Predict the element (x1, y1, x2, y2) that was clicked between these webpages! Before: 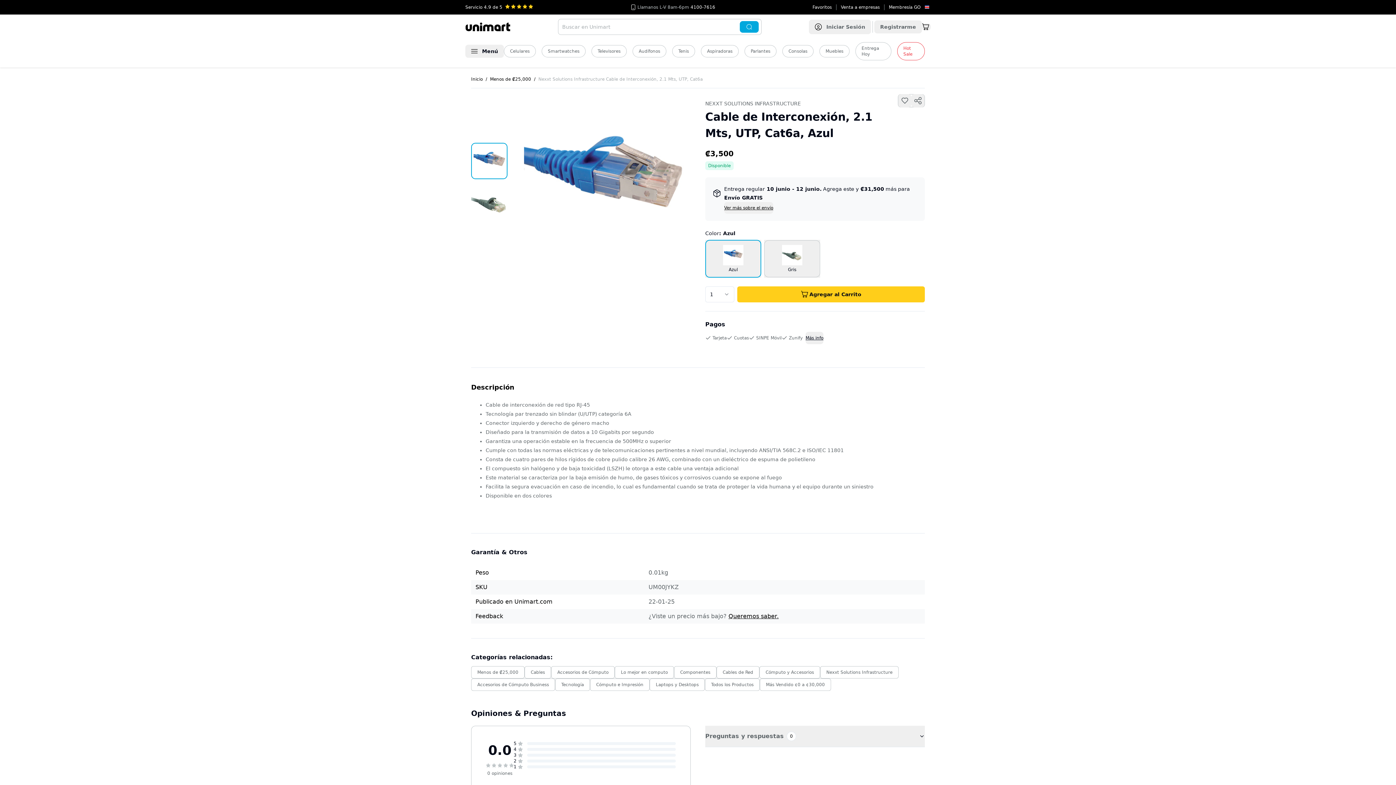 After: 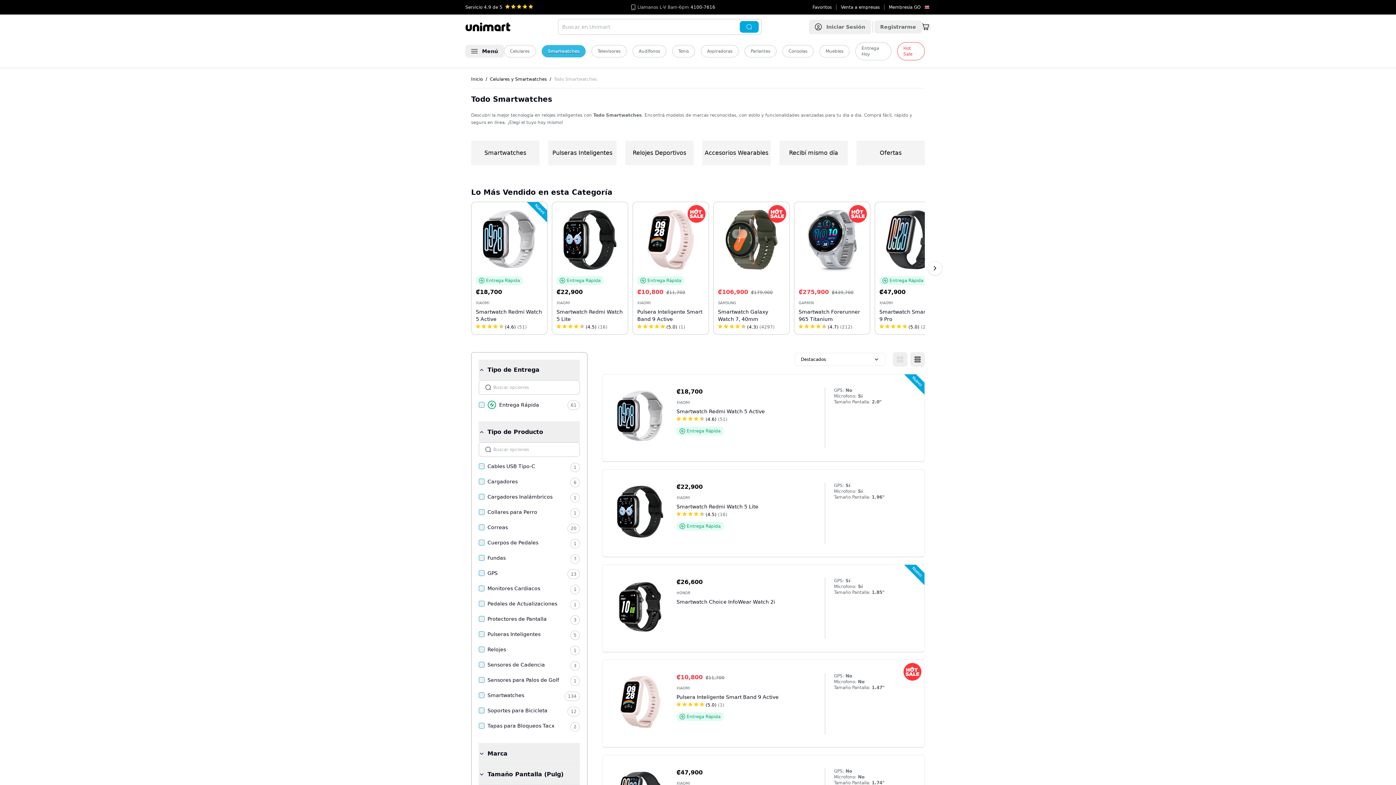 Action: bbox: (541, 45, 585, 57) label: Smartwatches